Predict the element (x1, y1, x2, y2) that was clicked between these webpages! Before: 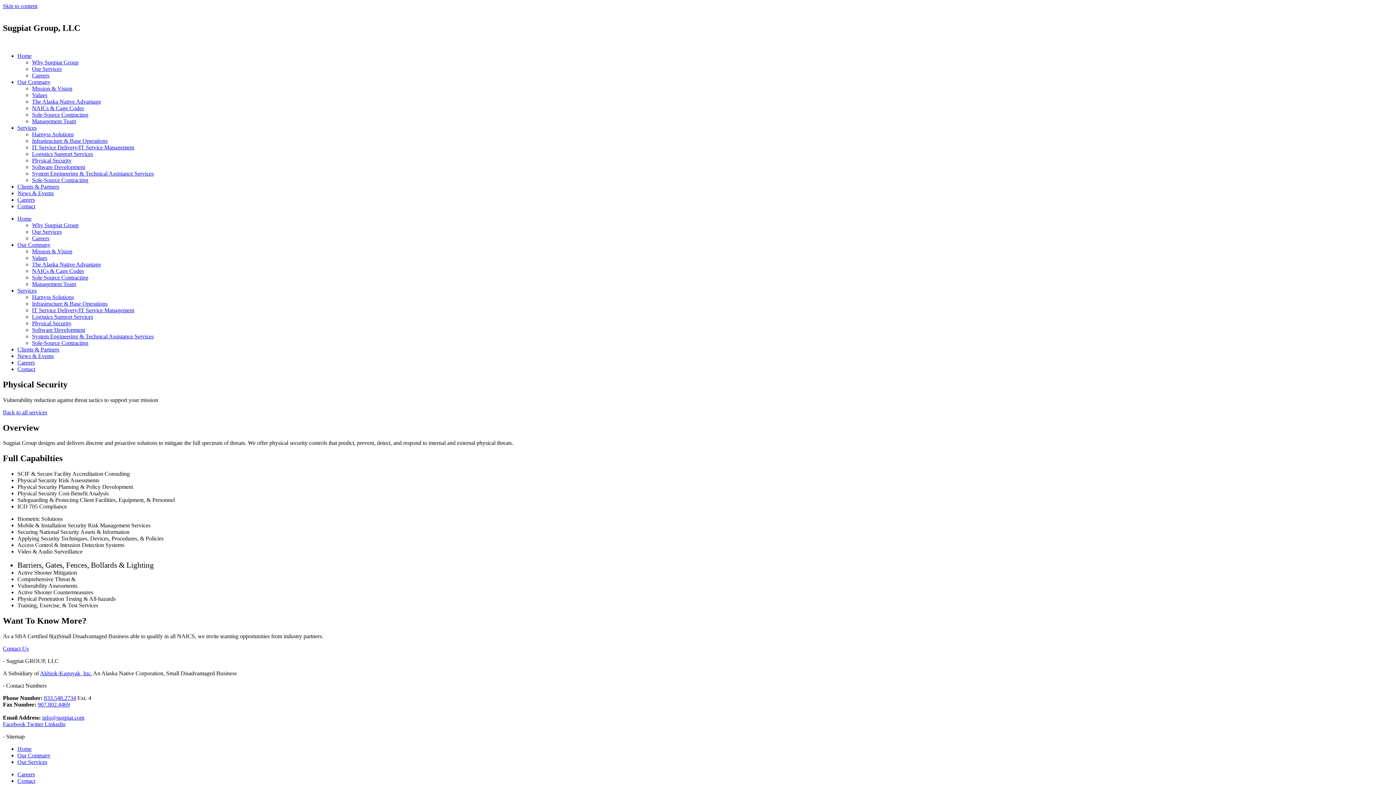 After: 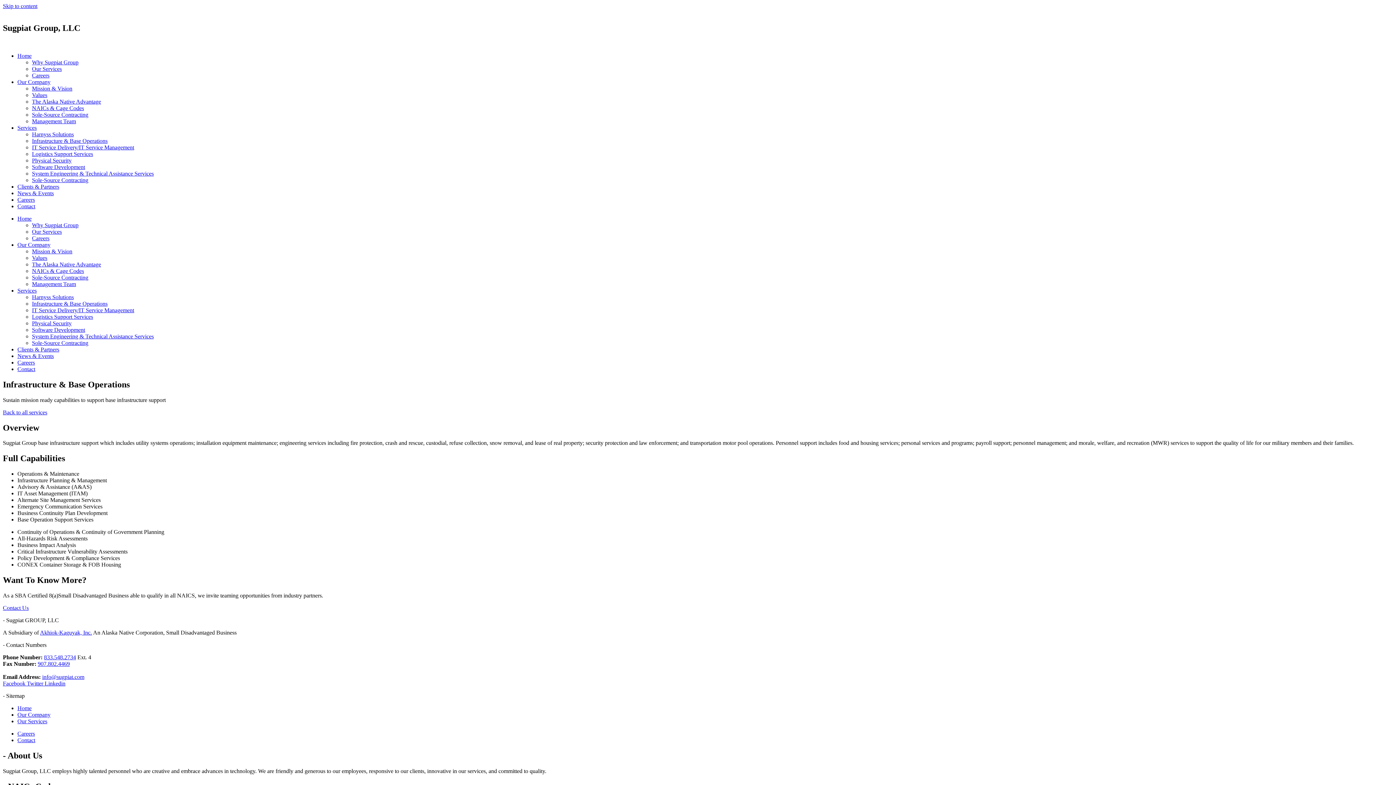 Action: bbox: (32, 137, 107, 143) label: Infrastructure & Base Operations